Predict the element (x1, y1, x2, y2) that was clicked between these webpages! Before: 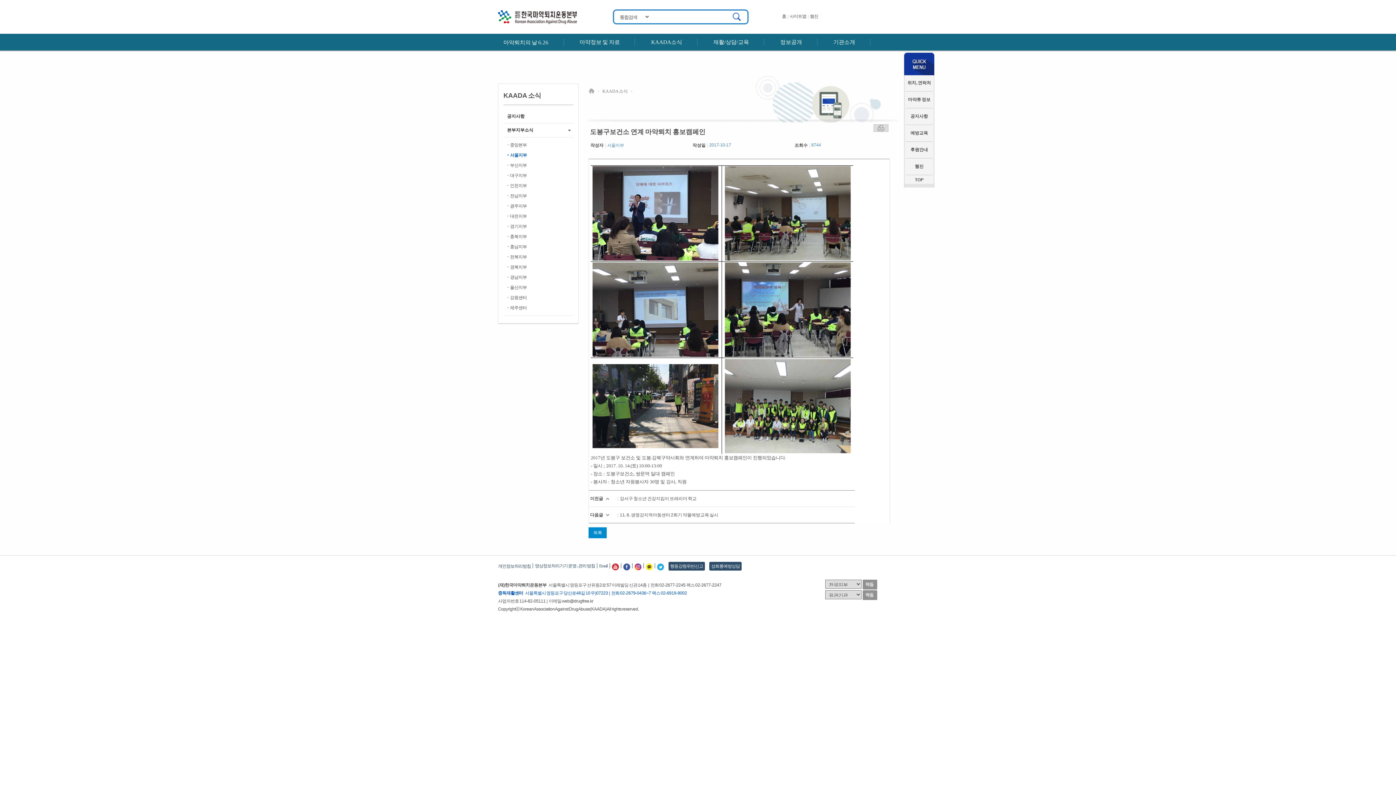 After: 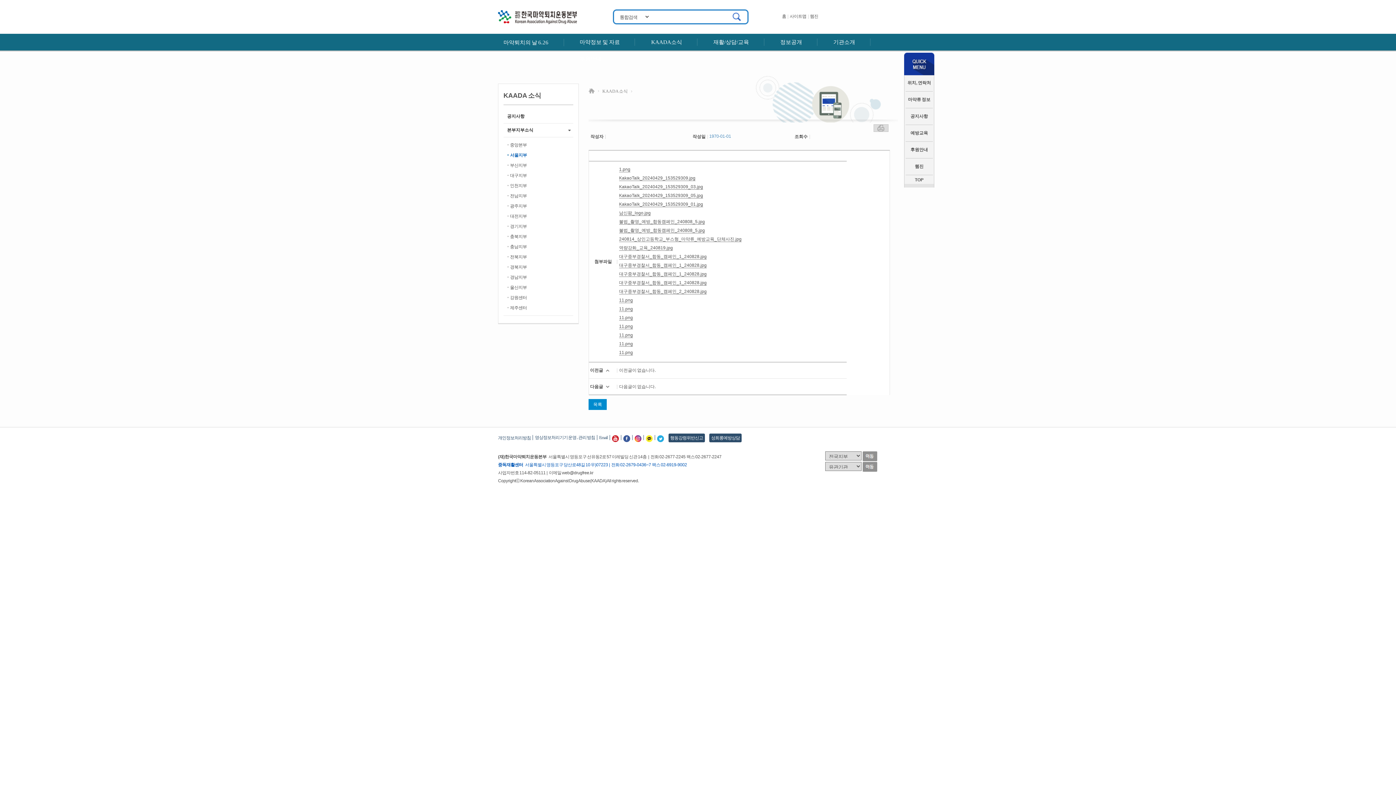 Action: bbox: (593, 530, 602, 535) label: 목록